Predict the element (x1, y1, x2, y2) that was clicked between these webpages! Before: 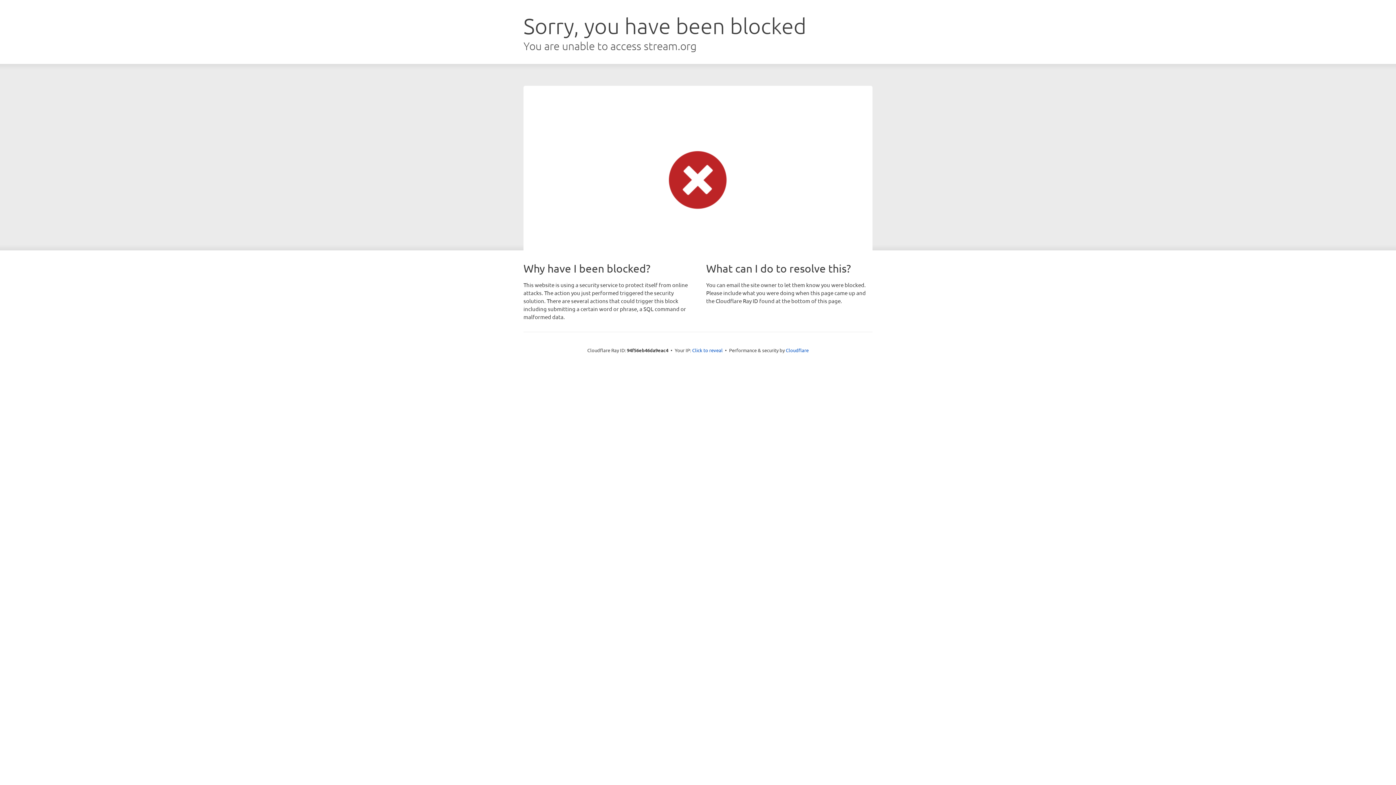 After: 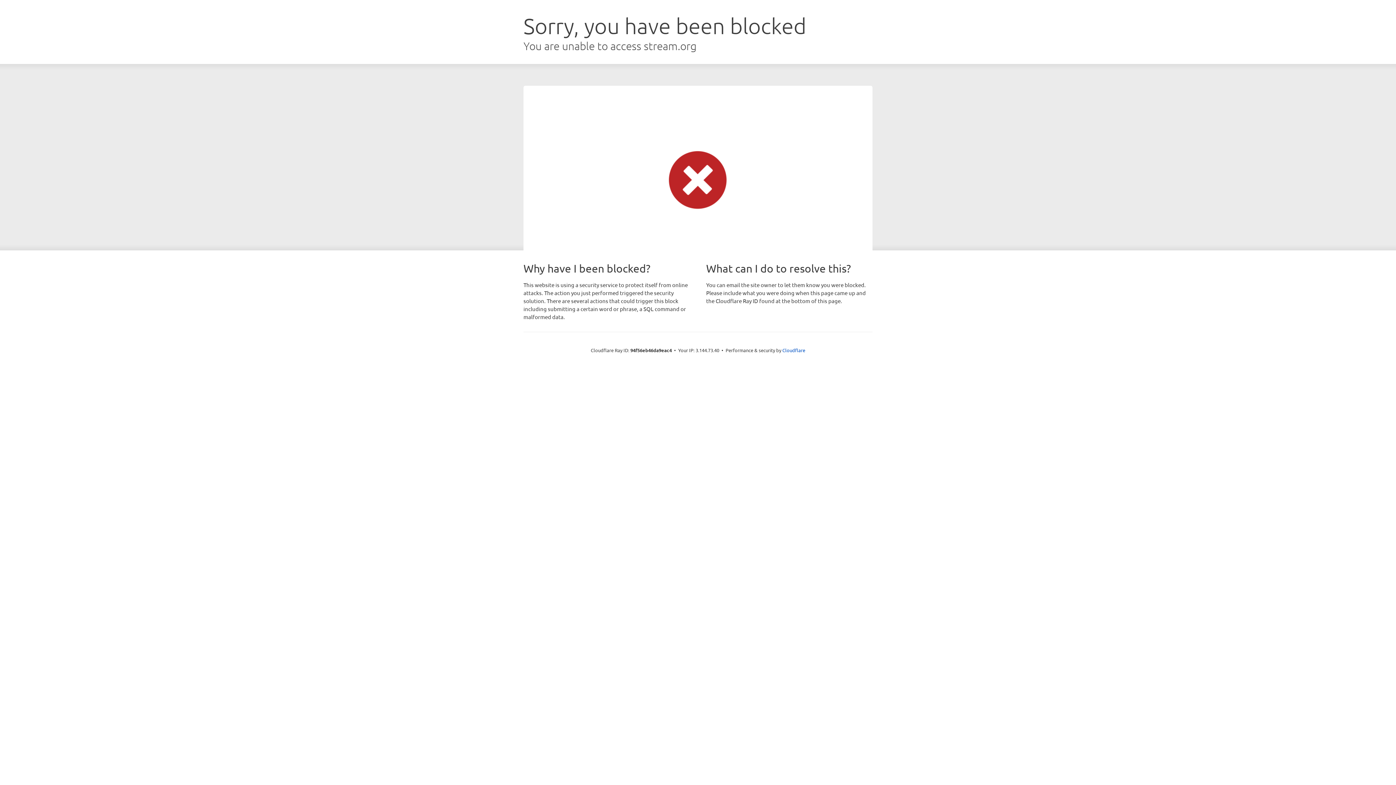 Action: bbox: (692, 346, 722, 353) label: Click to reveal